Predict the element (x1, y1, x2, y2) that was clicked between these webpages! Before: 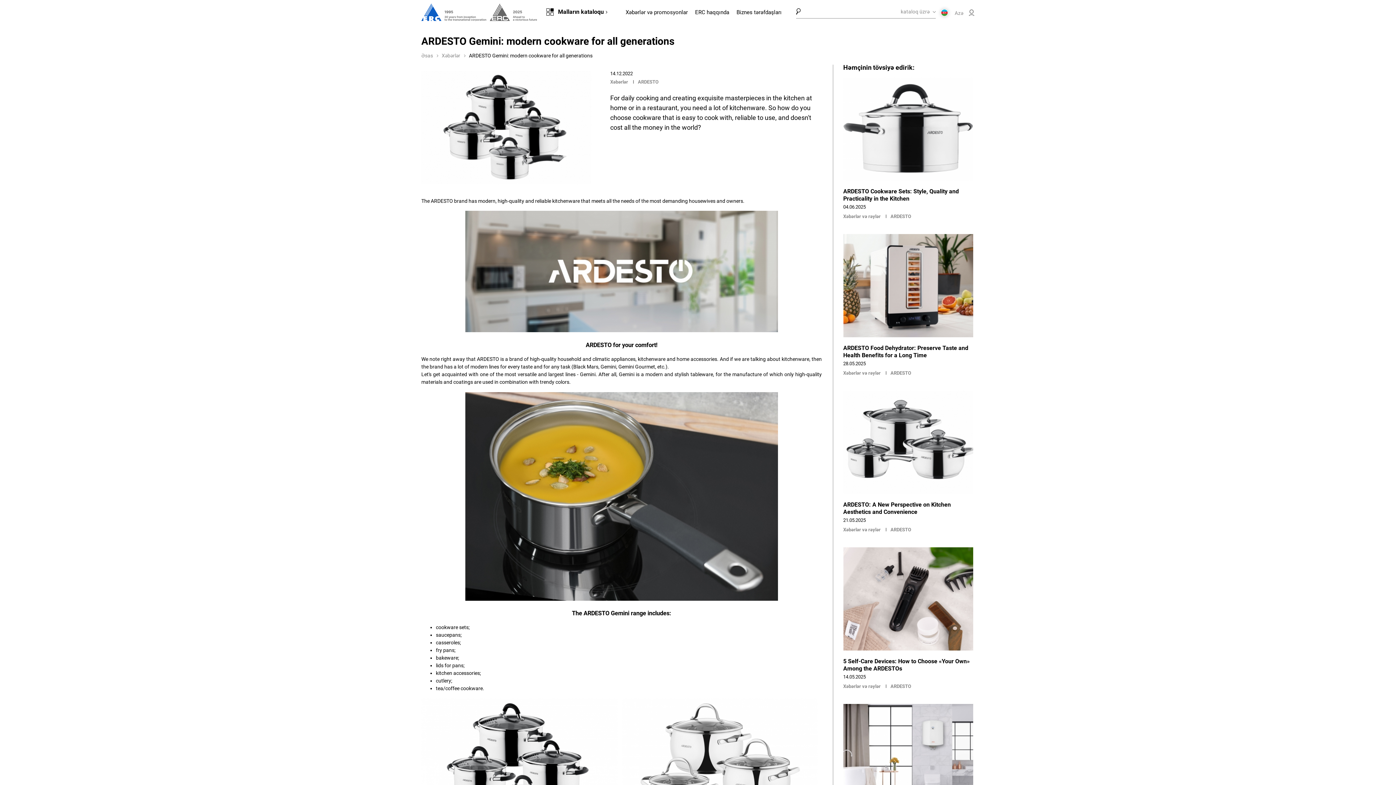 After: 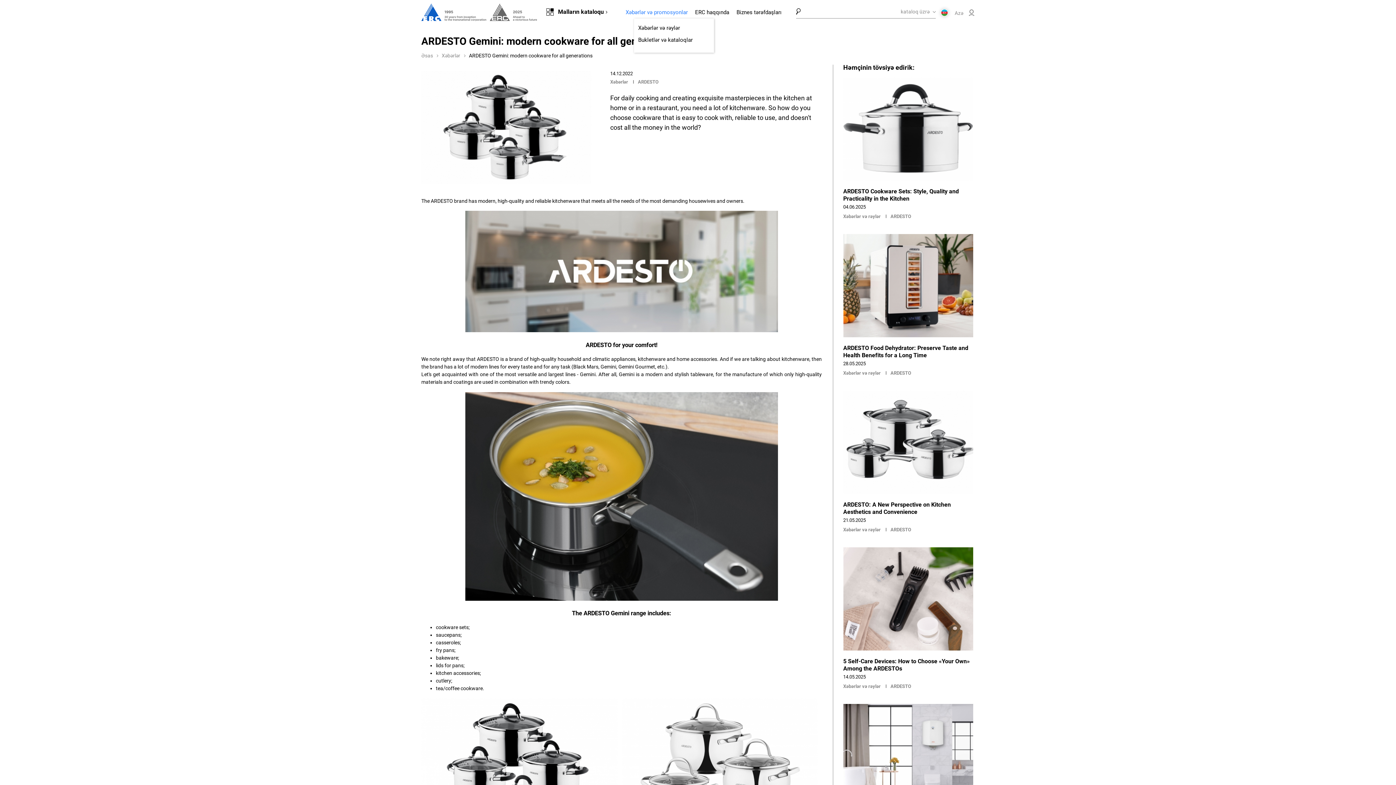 Action: bbox: (625, 9, 688, 15) label: Xəbərlər və promosyonlar